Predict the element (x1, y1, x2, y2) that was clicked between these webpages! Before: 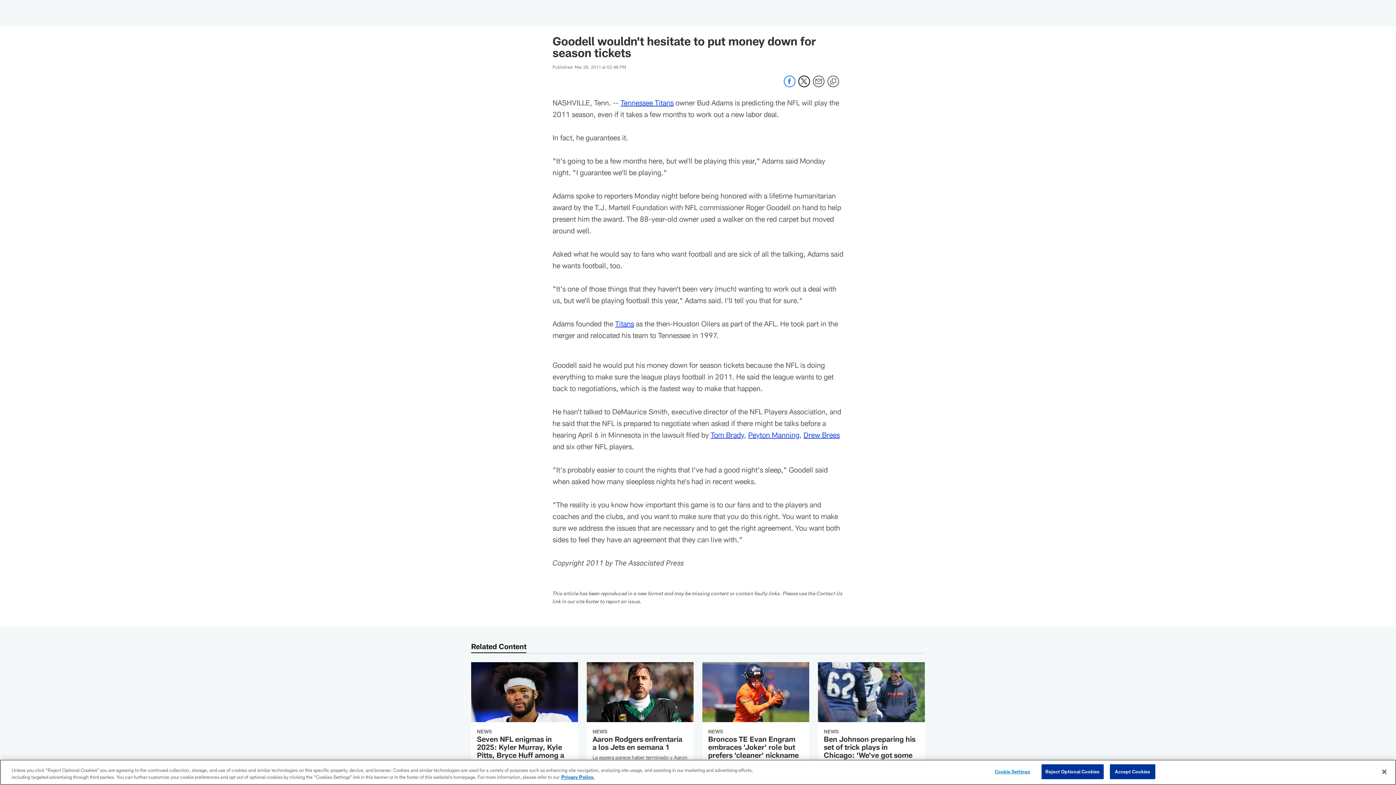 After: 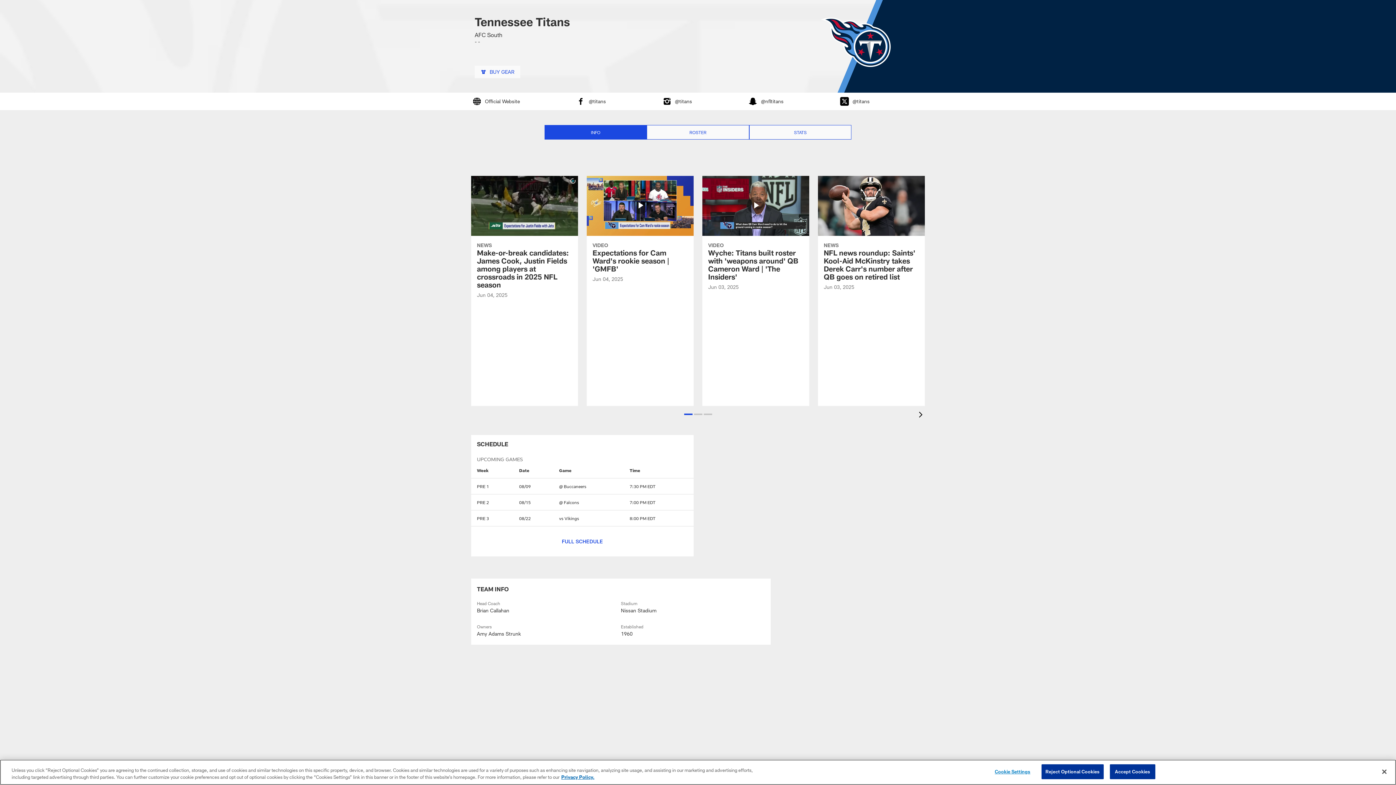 Action: bbox: (615, 319, 634, 328) label: Titans